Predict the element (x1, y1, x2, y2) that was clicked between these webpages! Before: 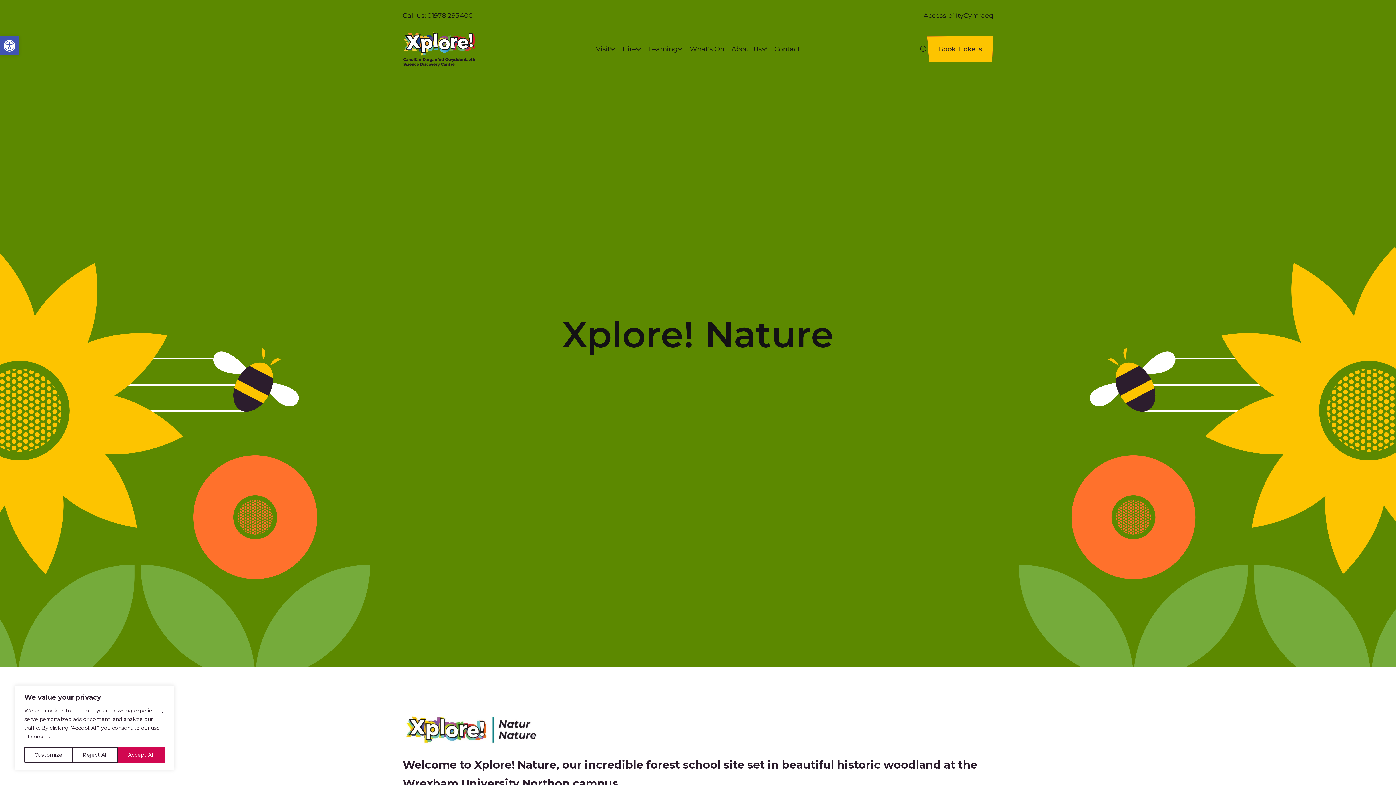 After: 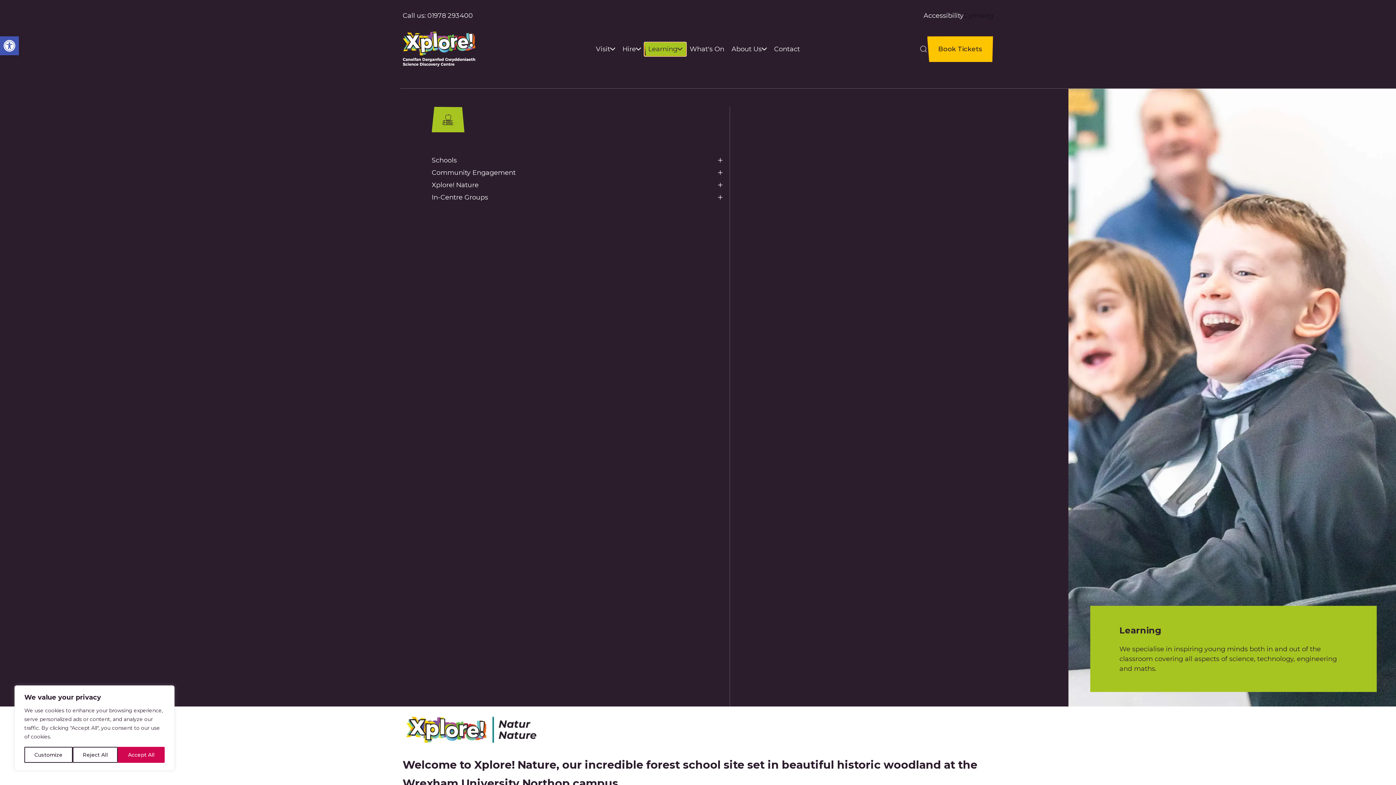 Action: label: Learning bbox: (644, 42, 686, 55)